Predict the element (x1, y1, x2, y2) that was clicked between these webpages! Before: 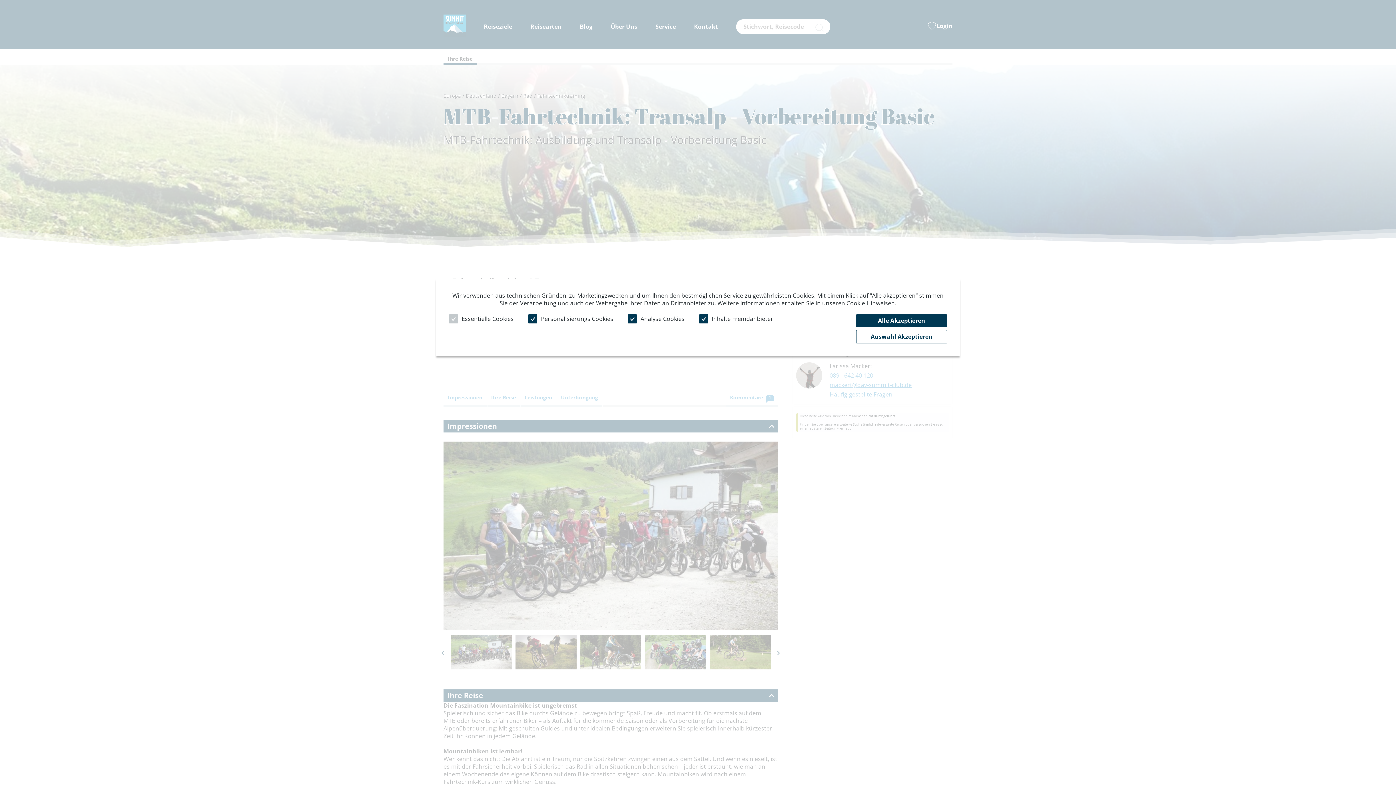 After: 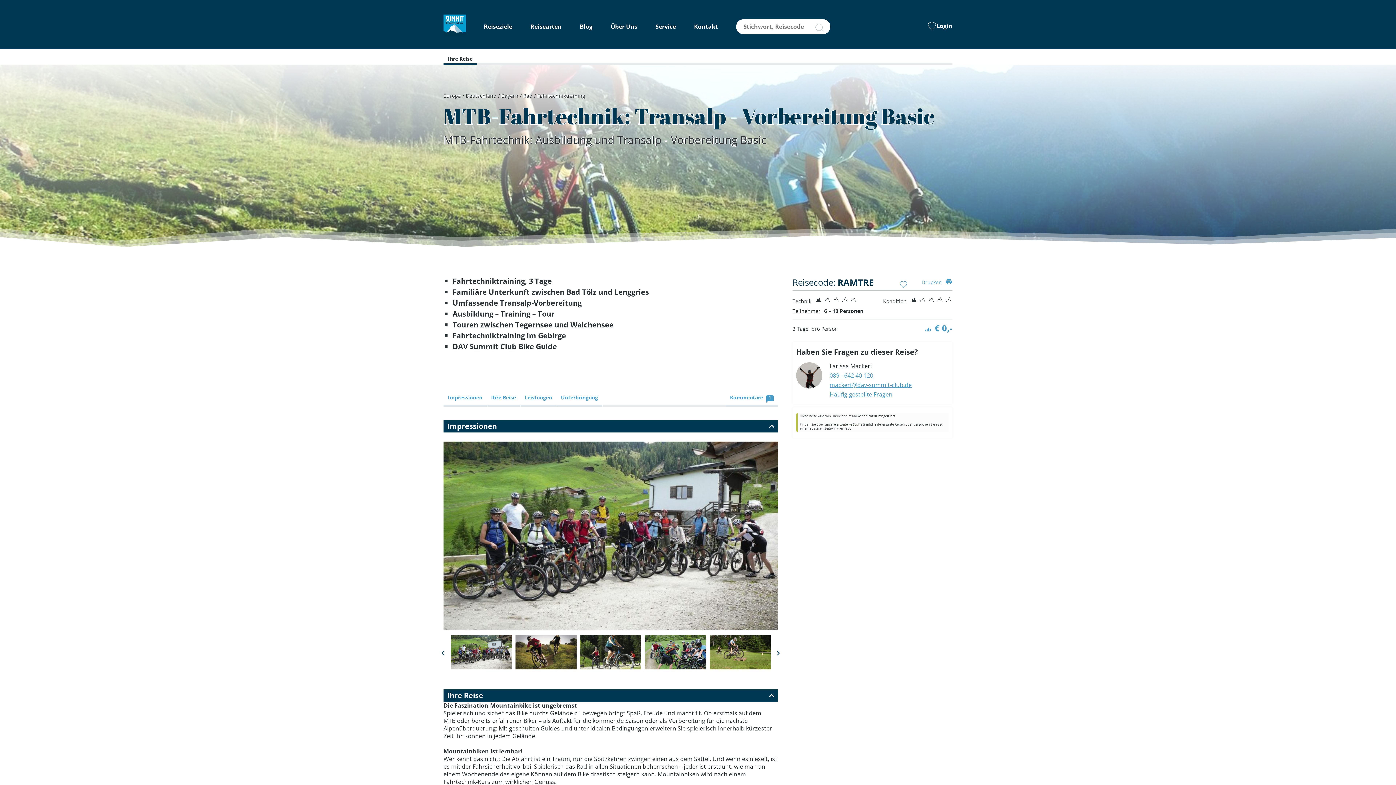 Action: label: Alle Akzeptieren bbox: (856, 314, 947, 327)